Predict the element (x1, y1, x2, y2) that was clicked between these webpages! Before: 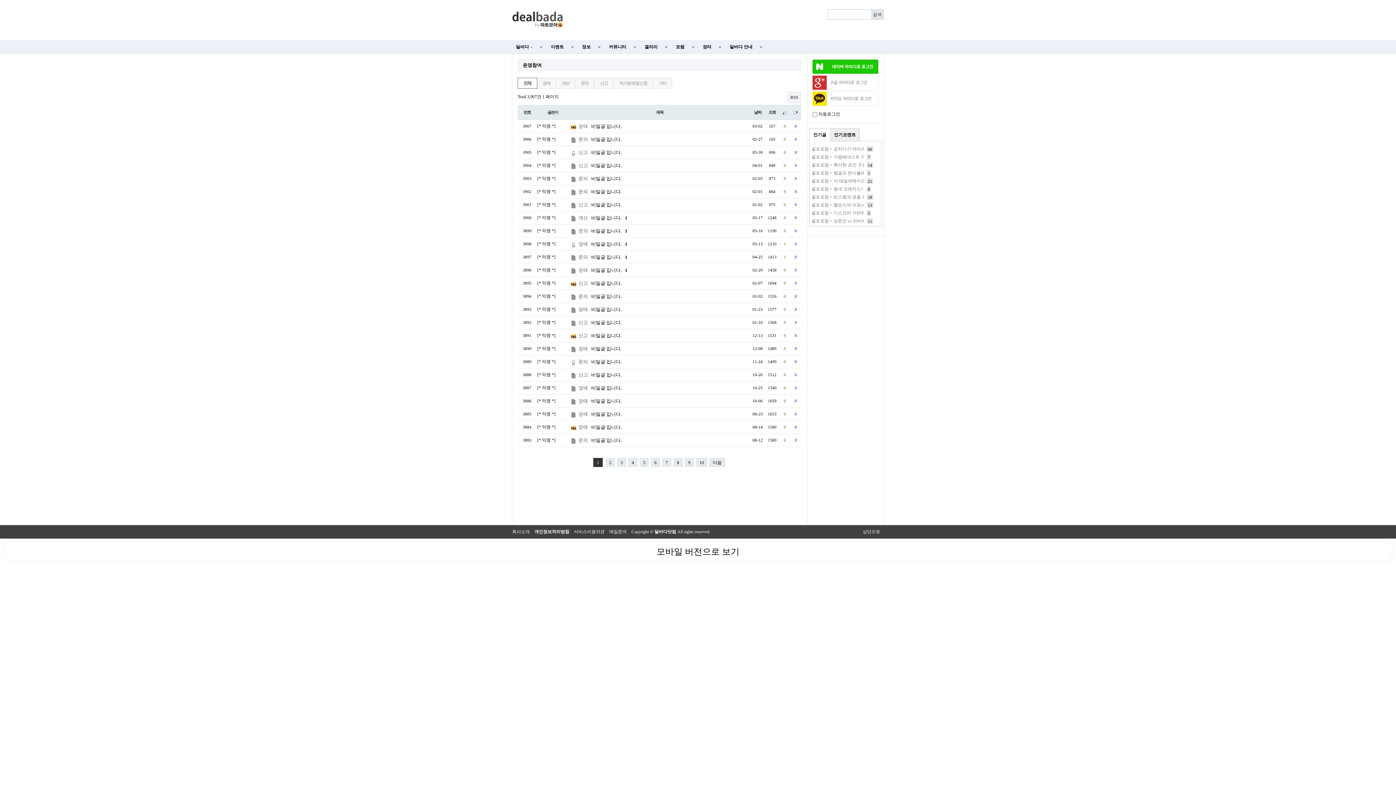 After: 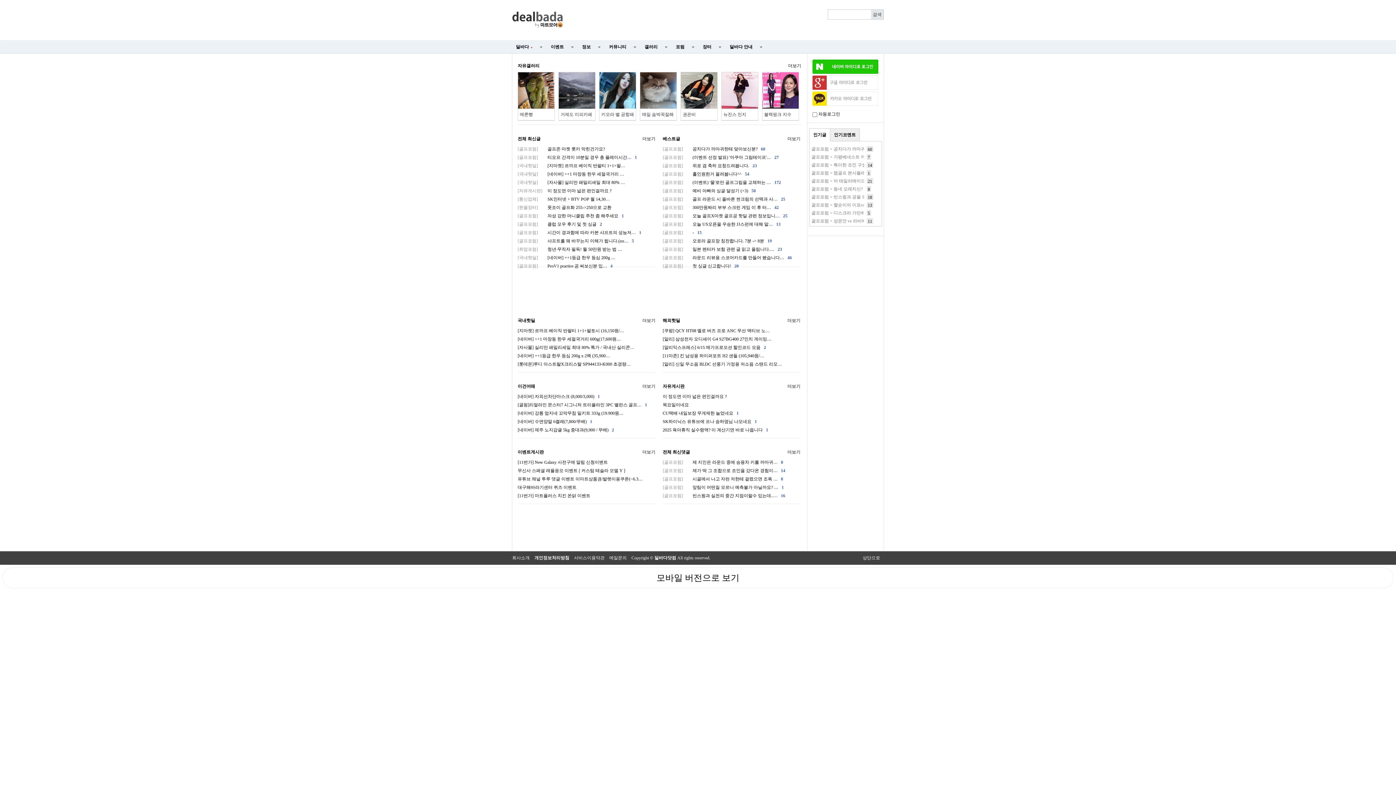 Action: label: 장애   bbox: (578, 424, 590, 430)